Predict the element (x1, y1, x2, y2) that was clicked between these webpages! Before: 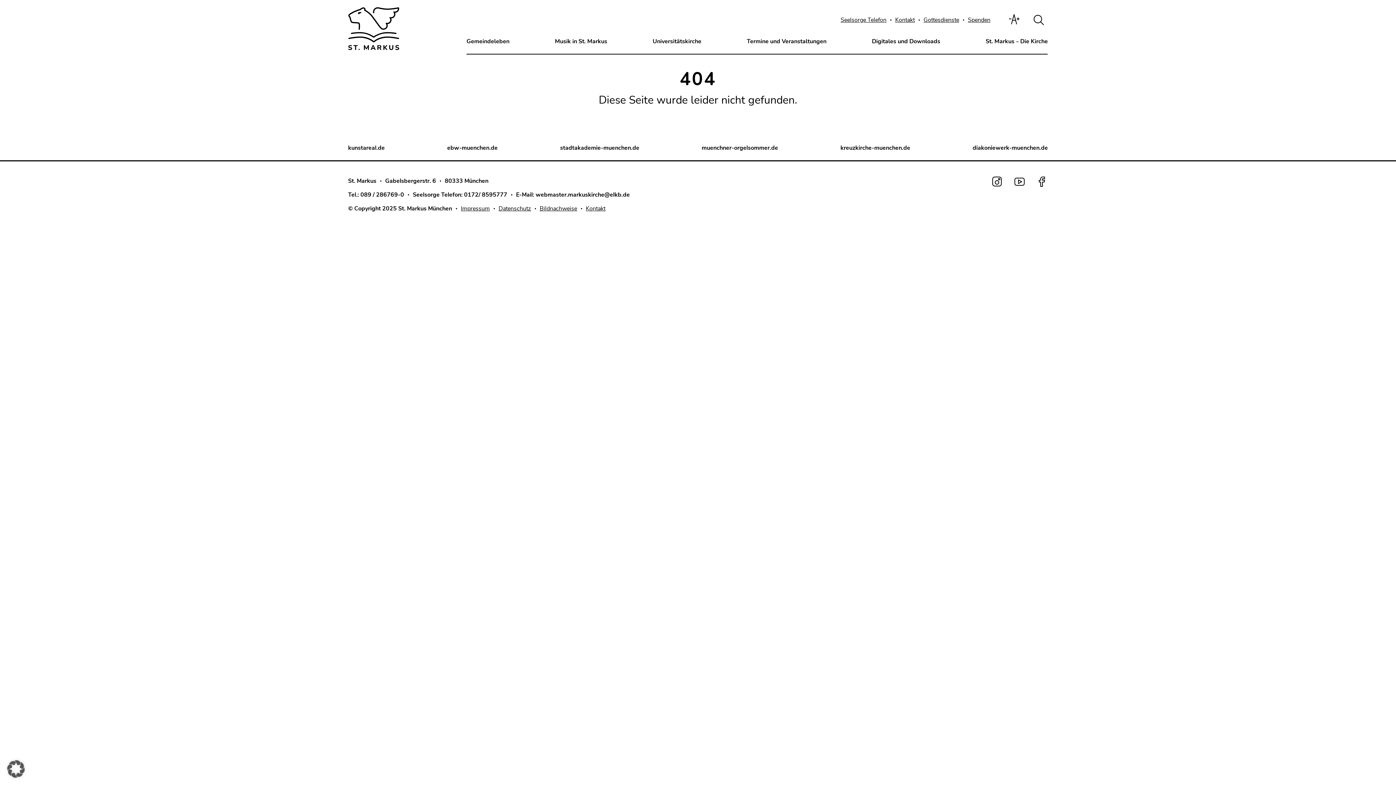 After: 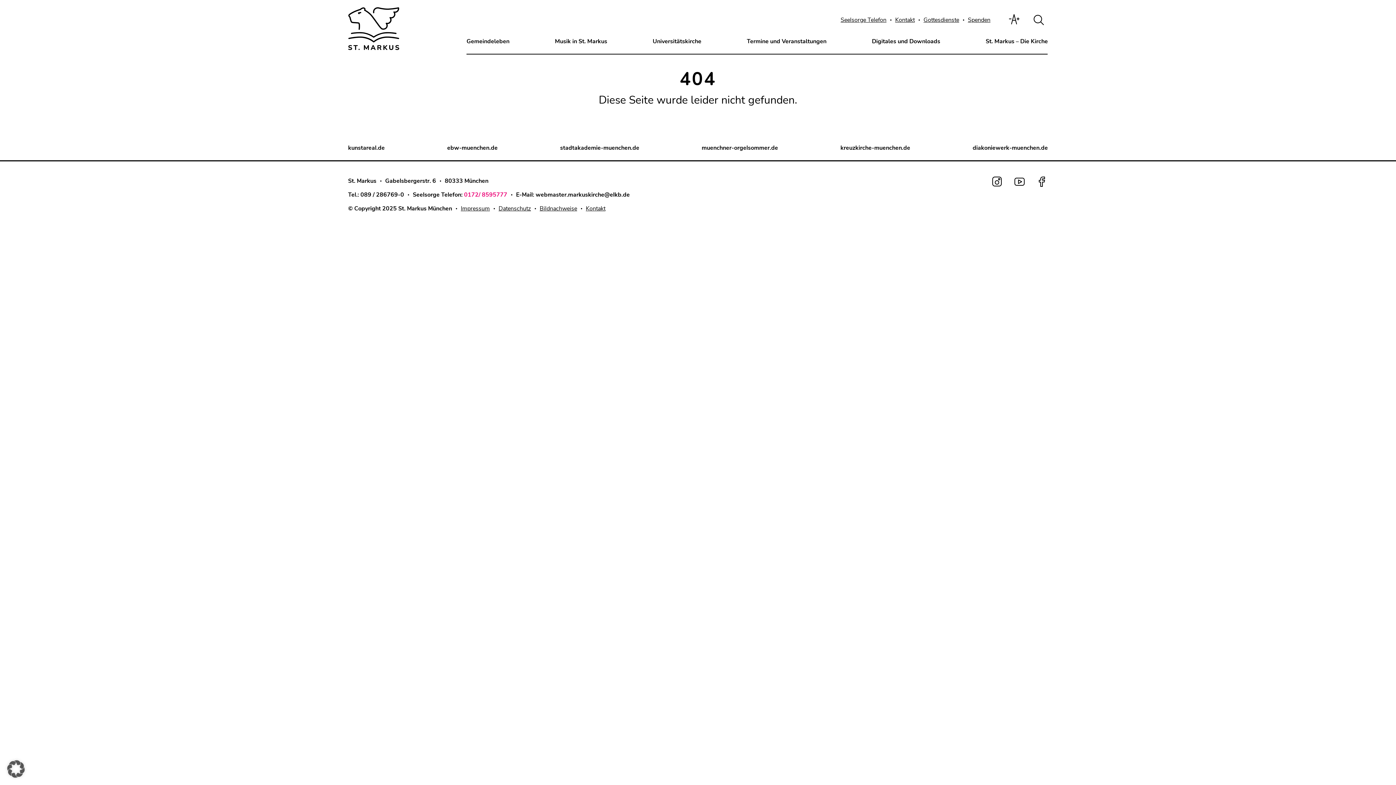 Action: bbox: (464, 191, 507, 199) label: 0172/ 8595777